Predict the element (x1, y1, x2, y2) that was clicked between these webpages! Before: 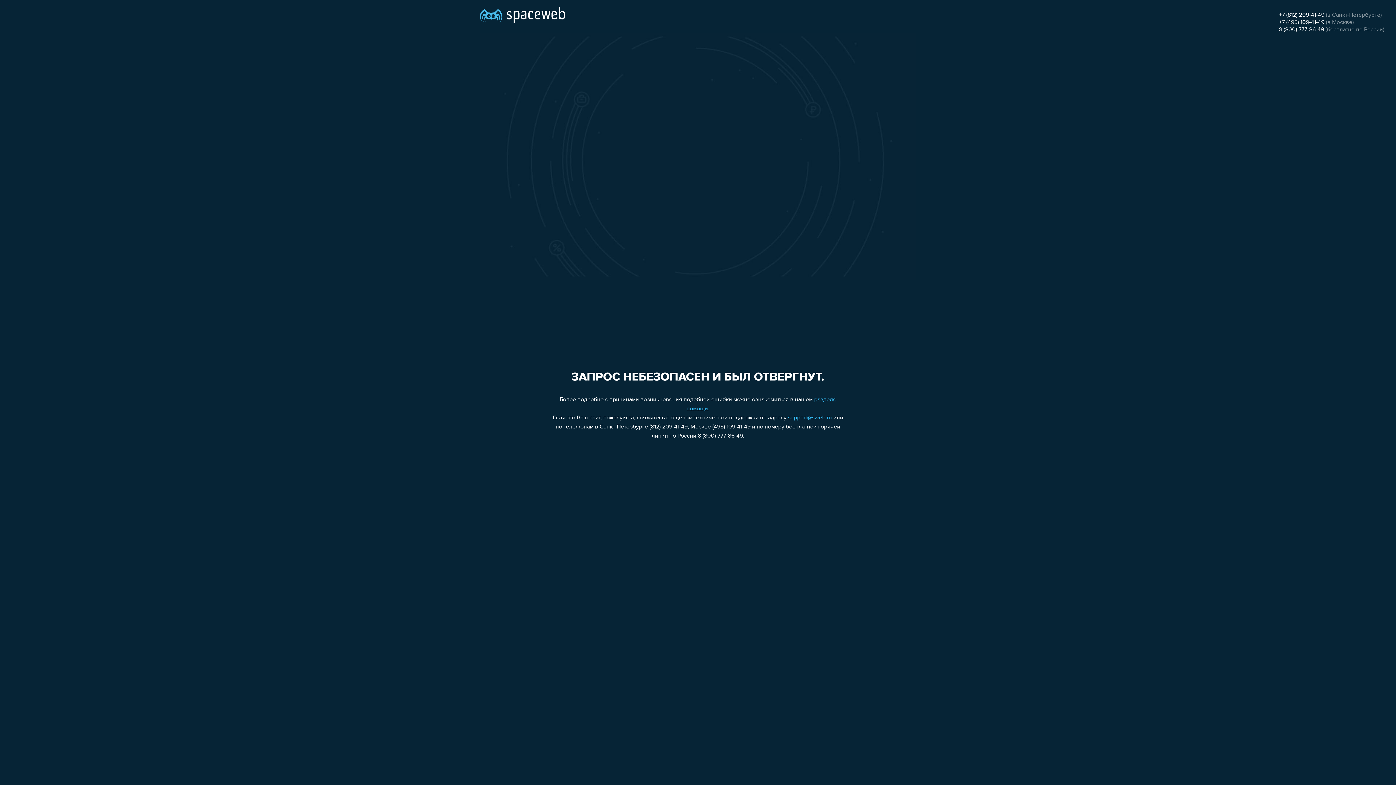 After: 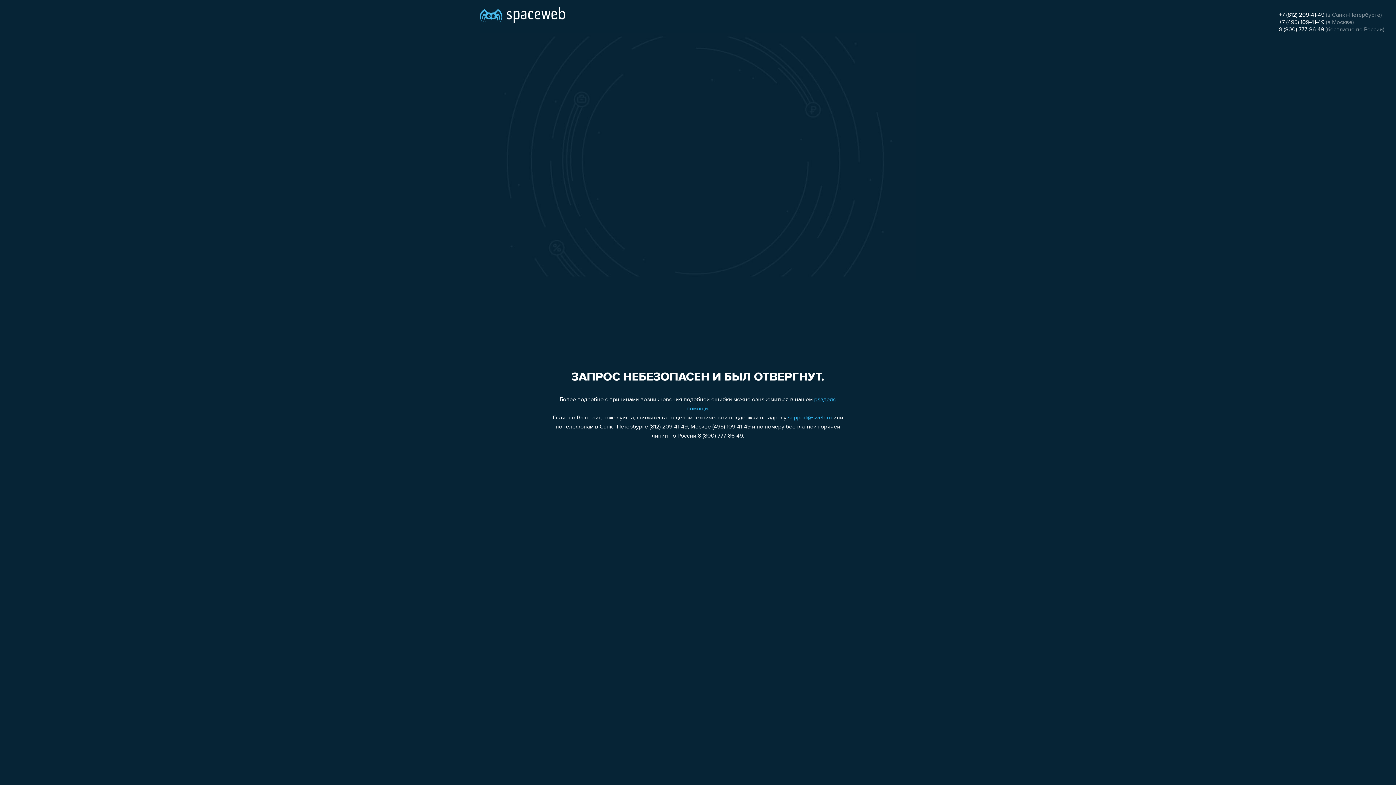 Action: bbox: (1279, 26, 1324, 32) label: 8 (800) 777-86-49